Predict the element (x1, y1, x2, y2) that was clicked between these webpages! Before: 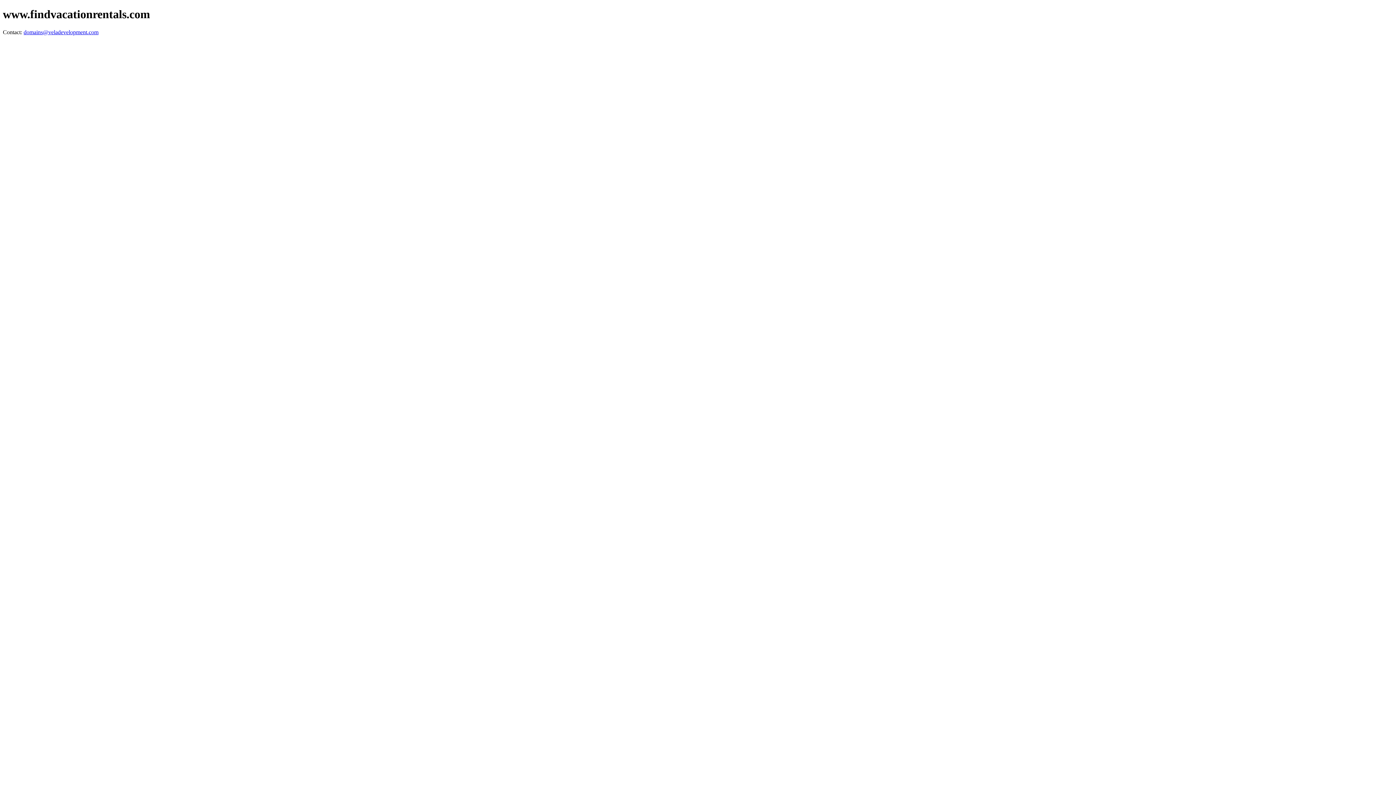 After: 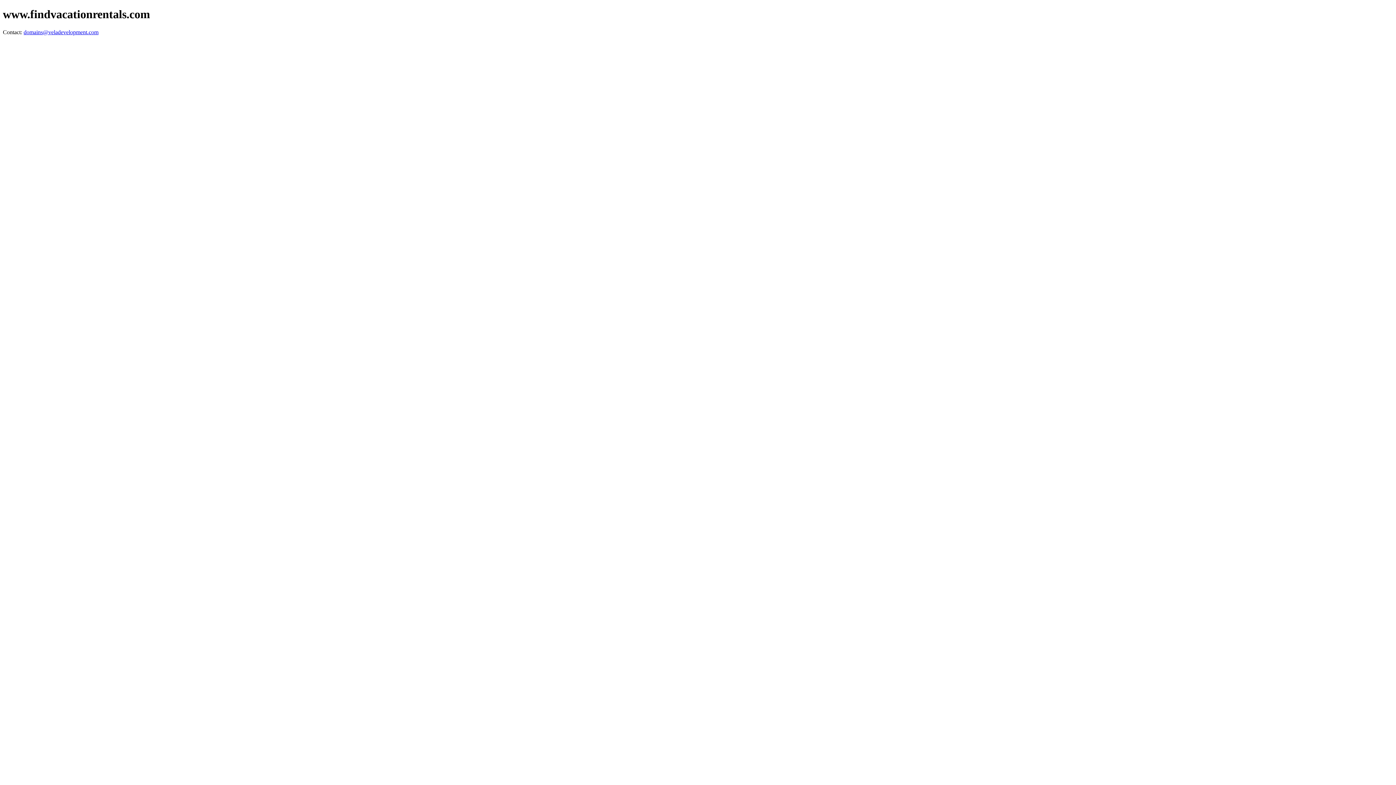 Action: label: domains@veladevelopment.com bbox: (23, 29, 98, 35)